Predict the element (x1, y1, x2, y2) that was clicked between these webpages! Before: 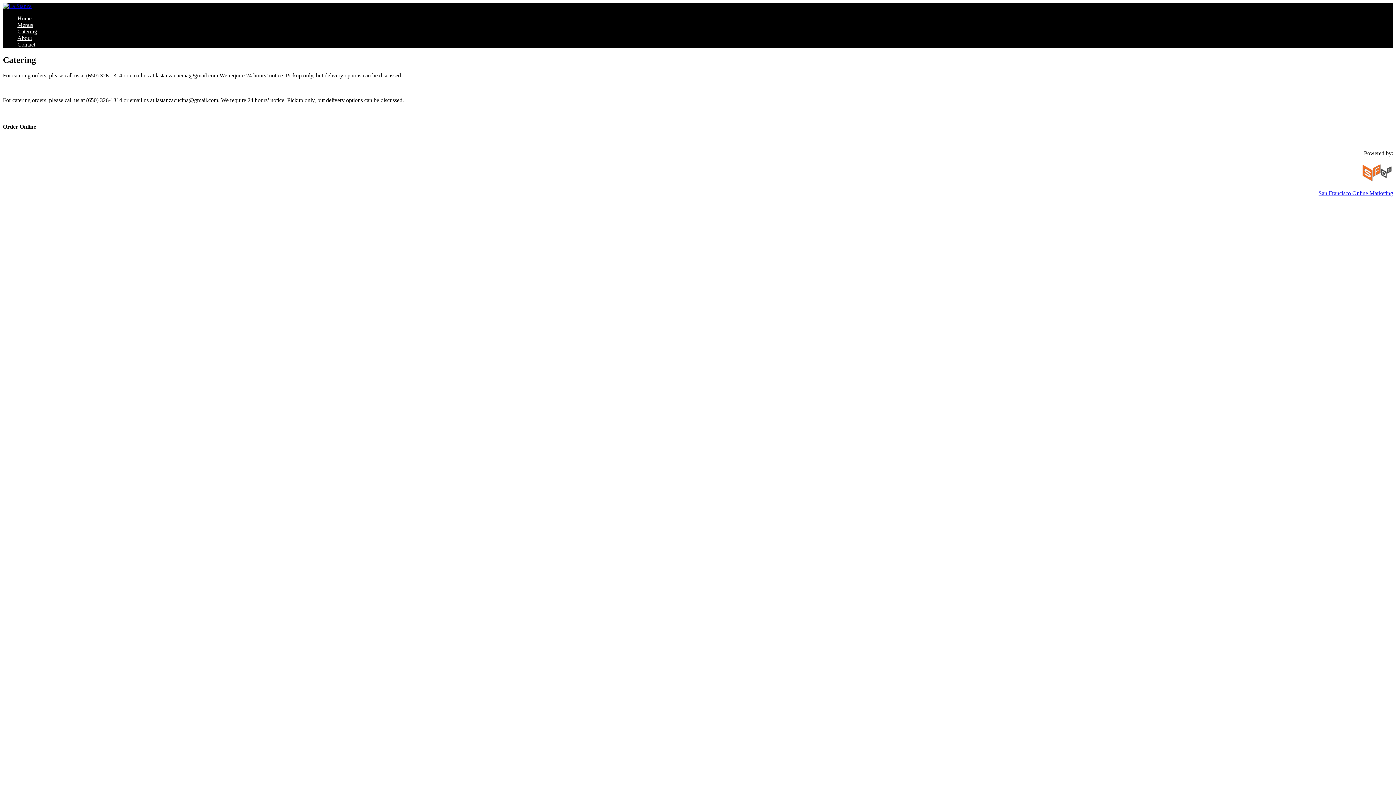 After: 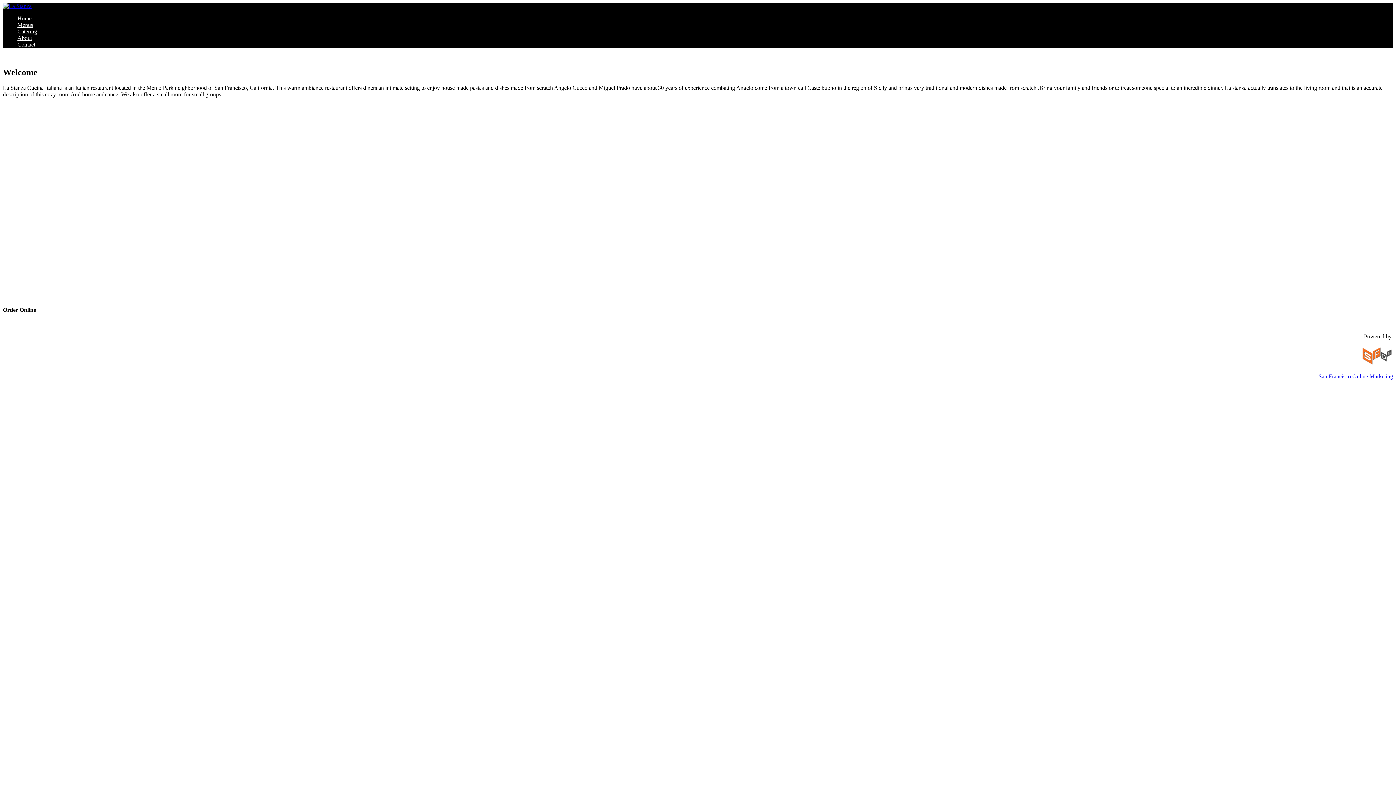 Action: bbox: (17, 15, 31, 21) label: Home